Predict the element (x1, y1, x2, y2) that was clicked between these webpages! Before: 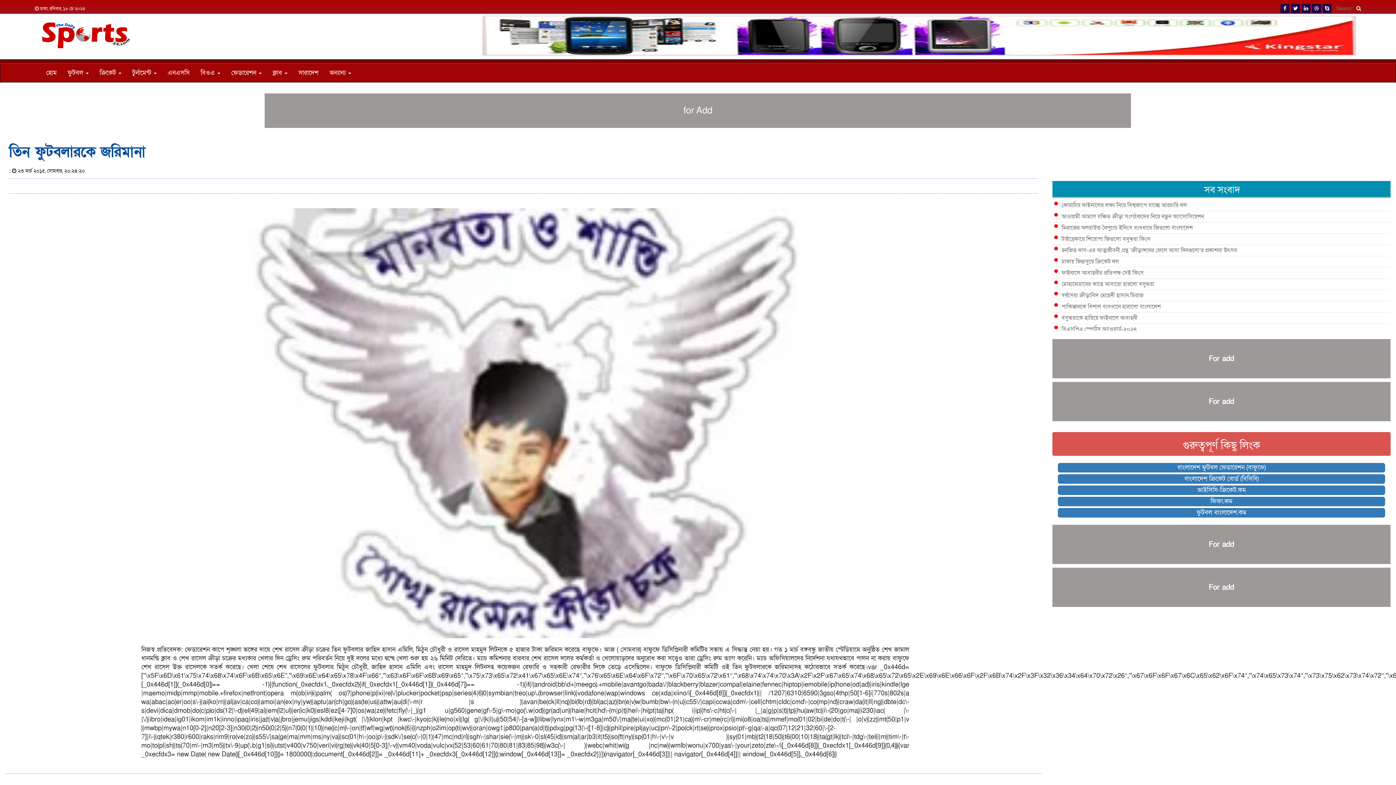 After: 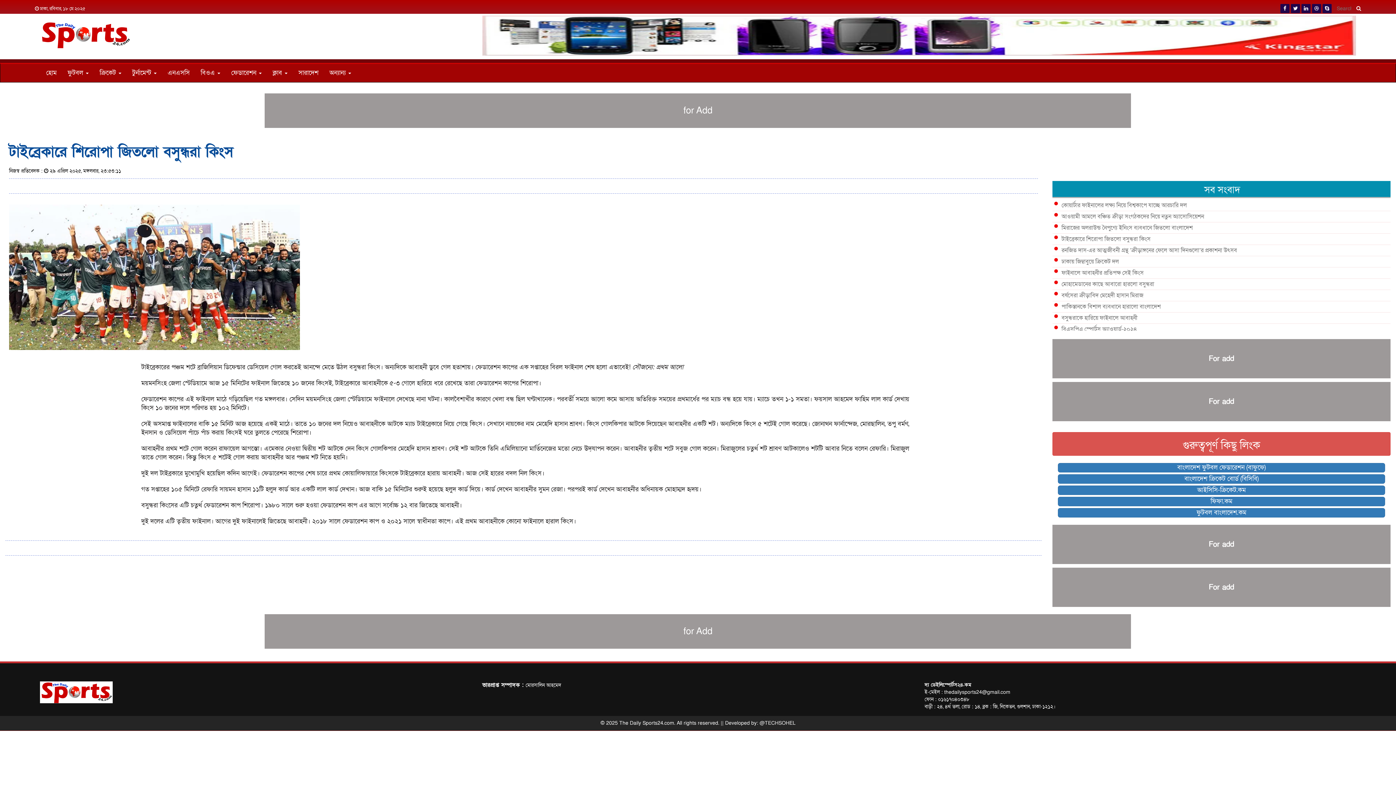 Action: bbox: (1052, 233, 1390, 245) label: টাইব্রেকারে শিরোপা জিতলো বসুন্ধরা কিংস